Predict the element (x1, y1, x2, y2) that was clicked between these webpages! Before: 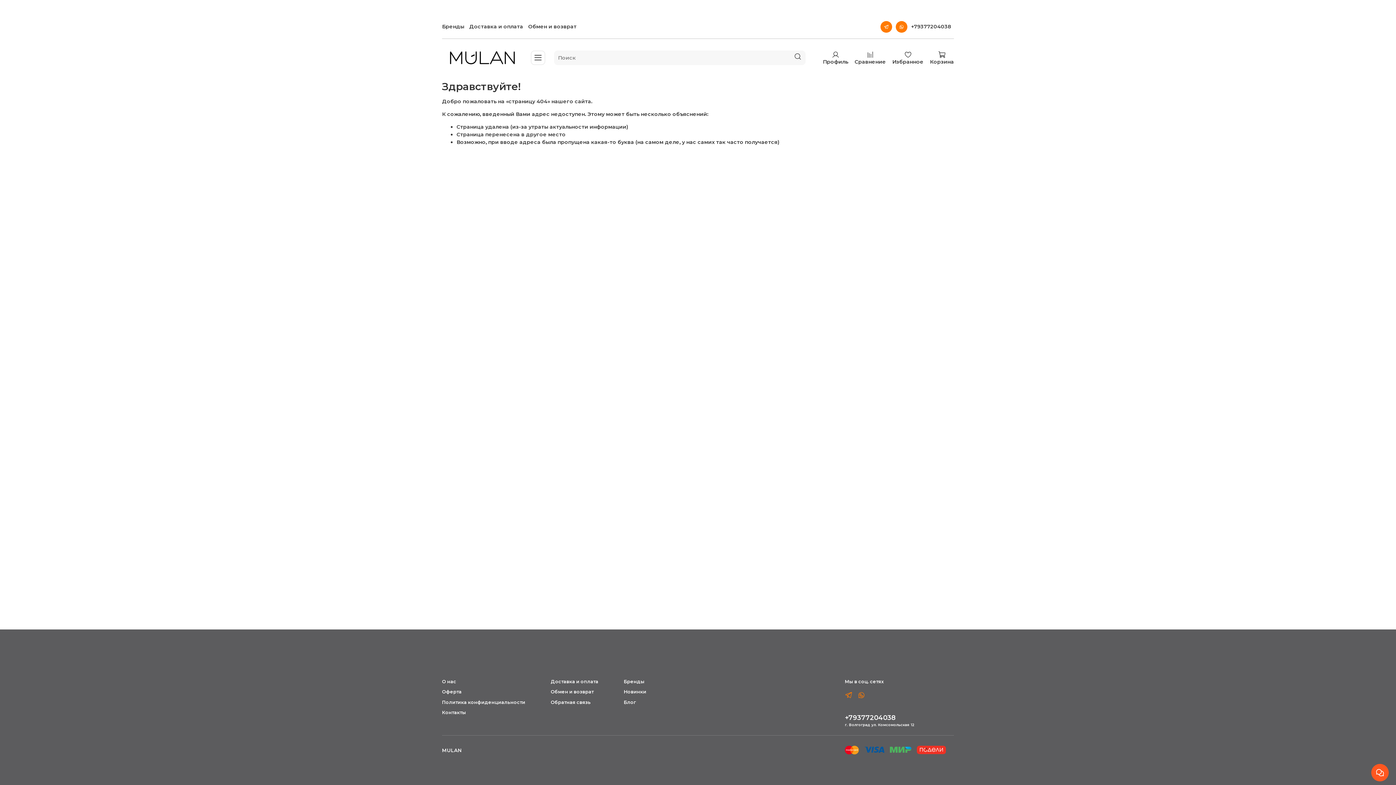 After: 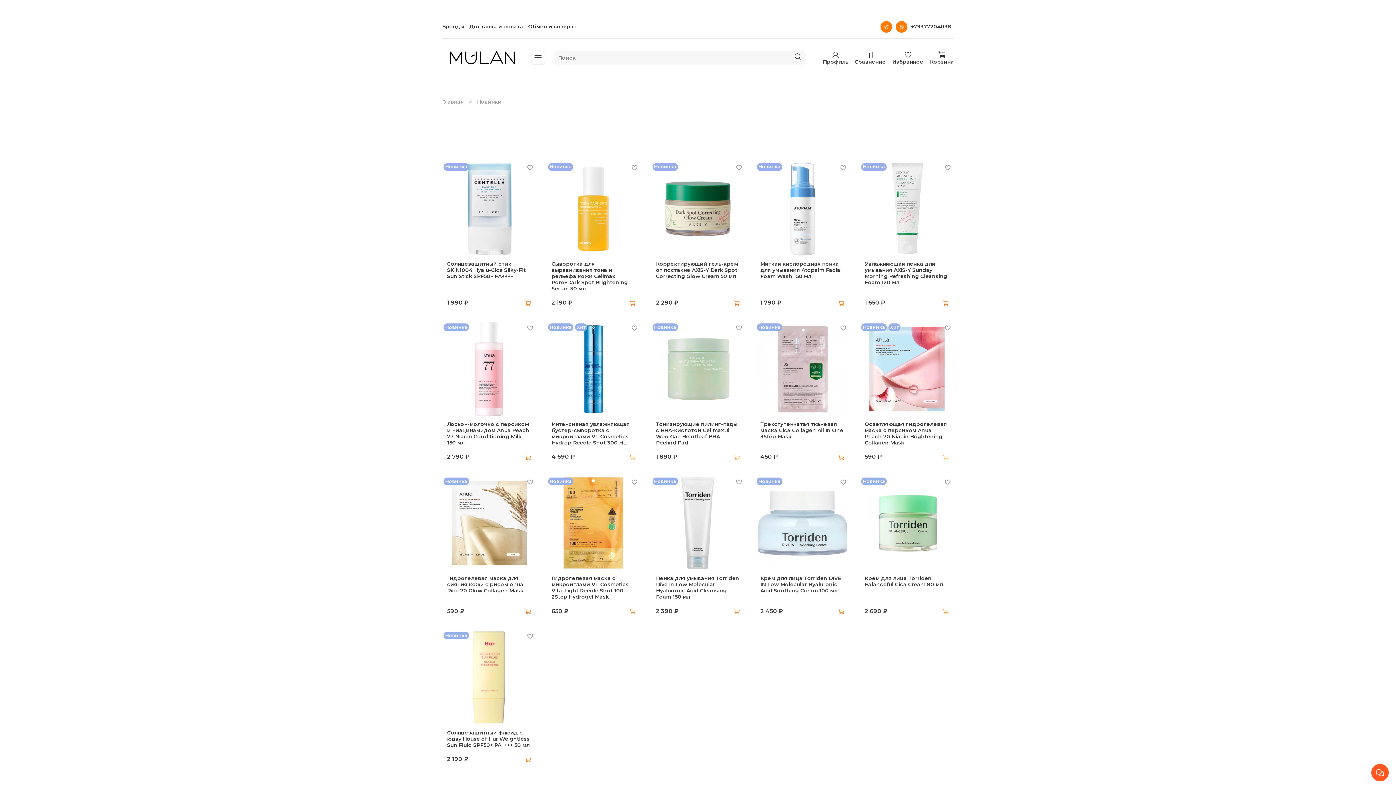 Action: label: Новинки bbox: (624, 689, 646, 695)